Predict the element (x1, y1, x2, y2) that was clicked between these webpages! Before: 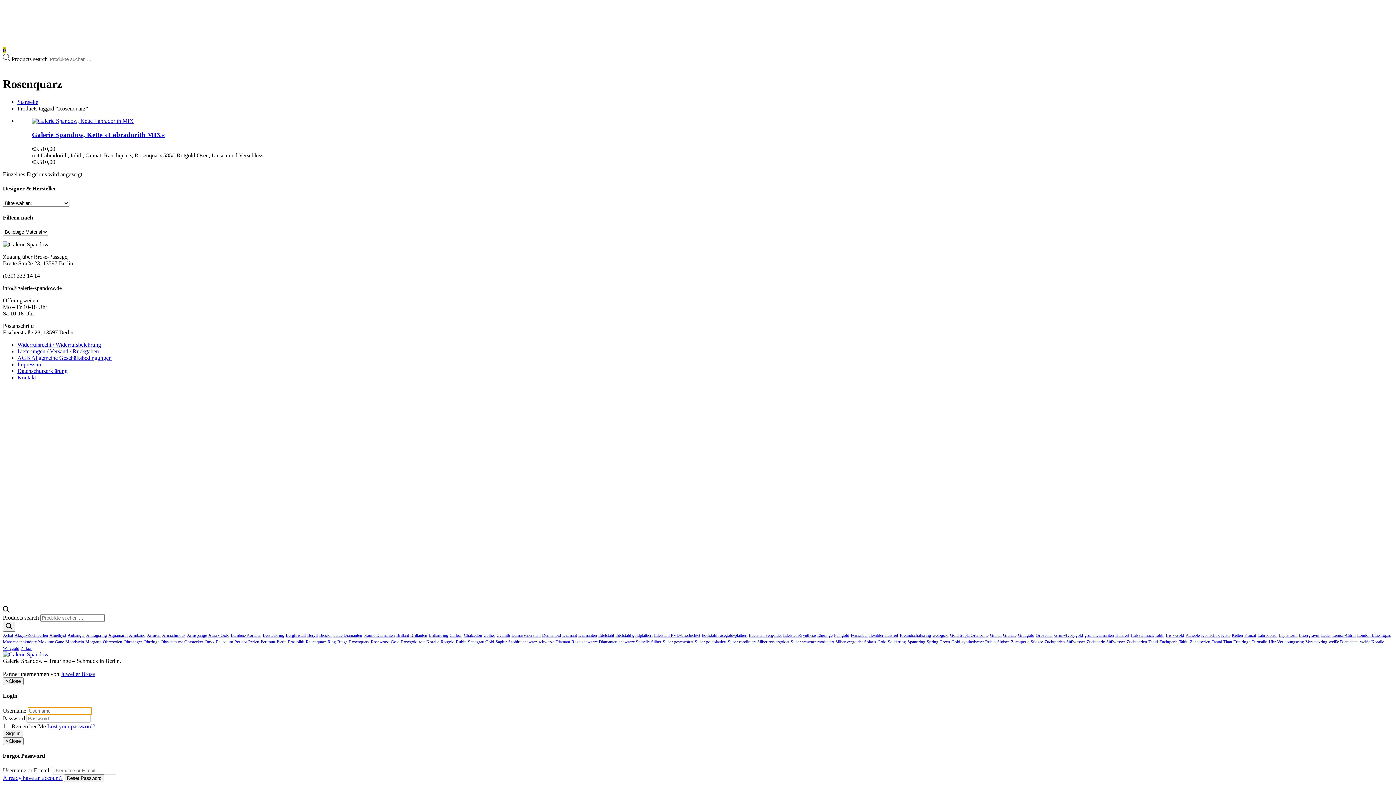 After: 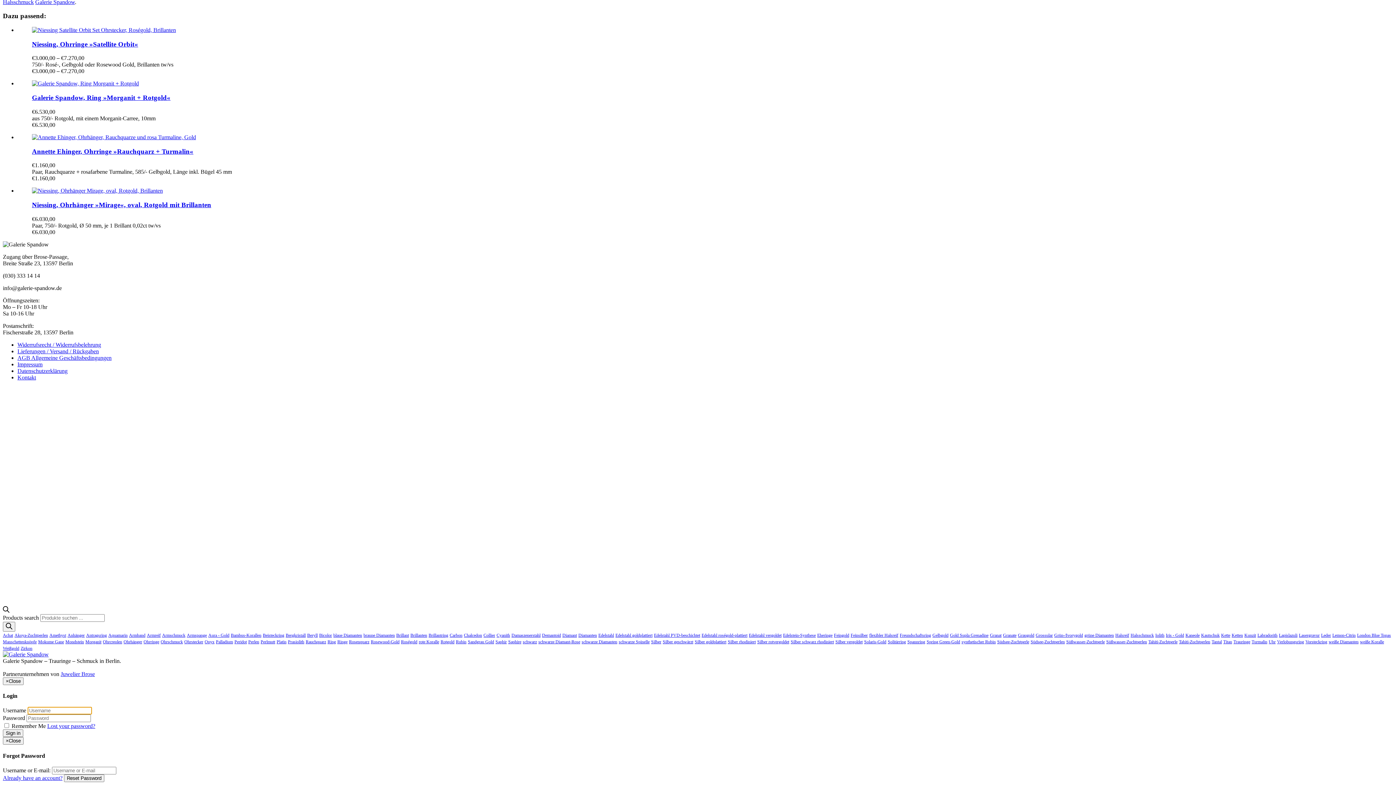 Action: label: Galerie Spandow, Kette »Labradorith MIX« bbox: (32, 131, 165, 138)